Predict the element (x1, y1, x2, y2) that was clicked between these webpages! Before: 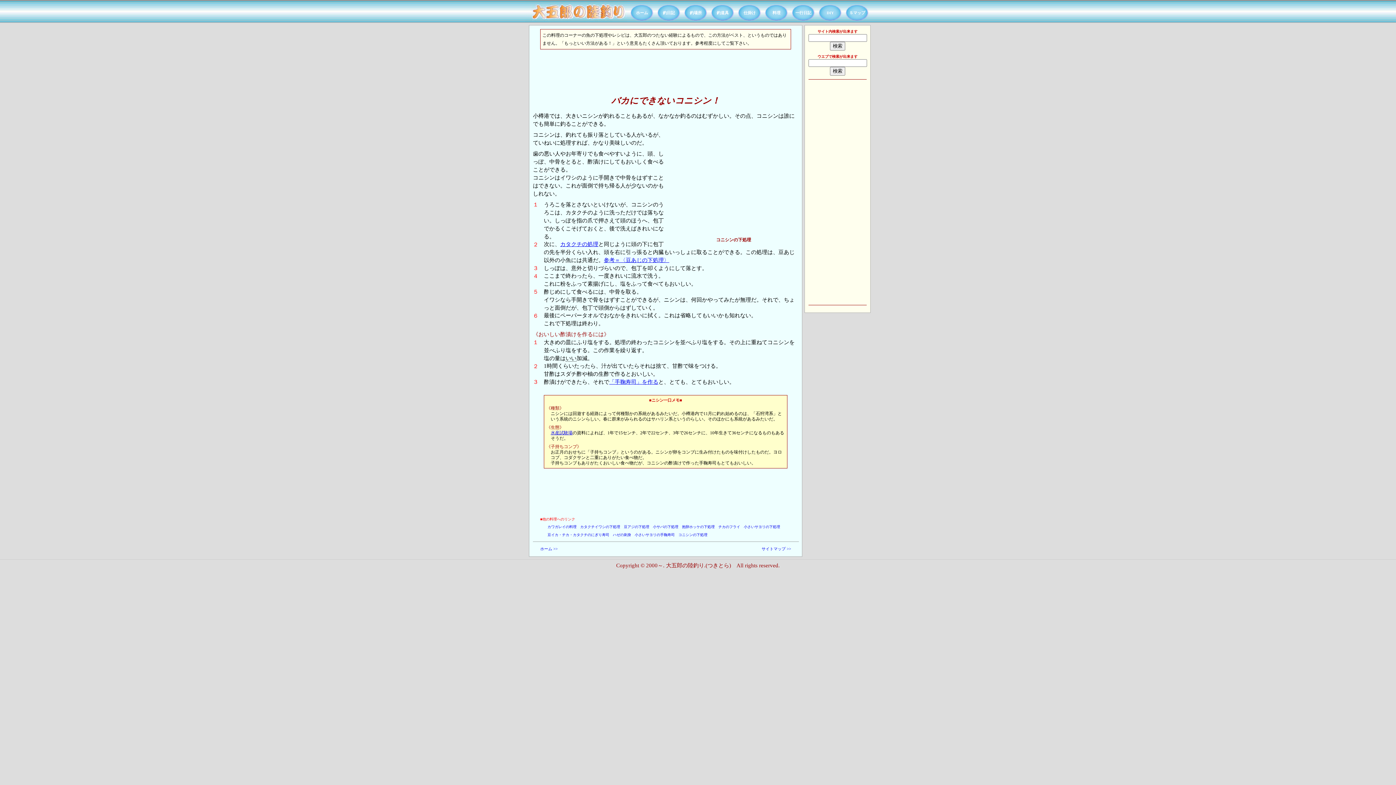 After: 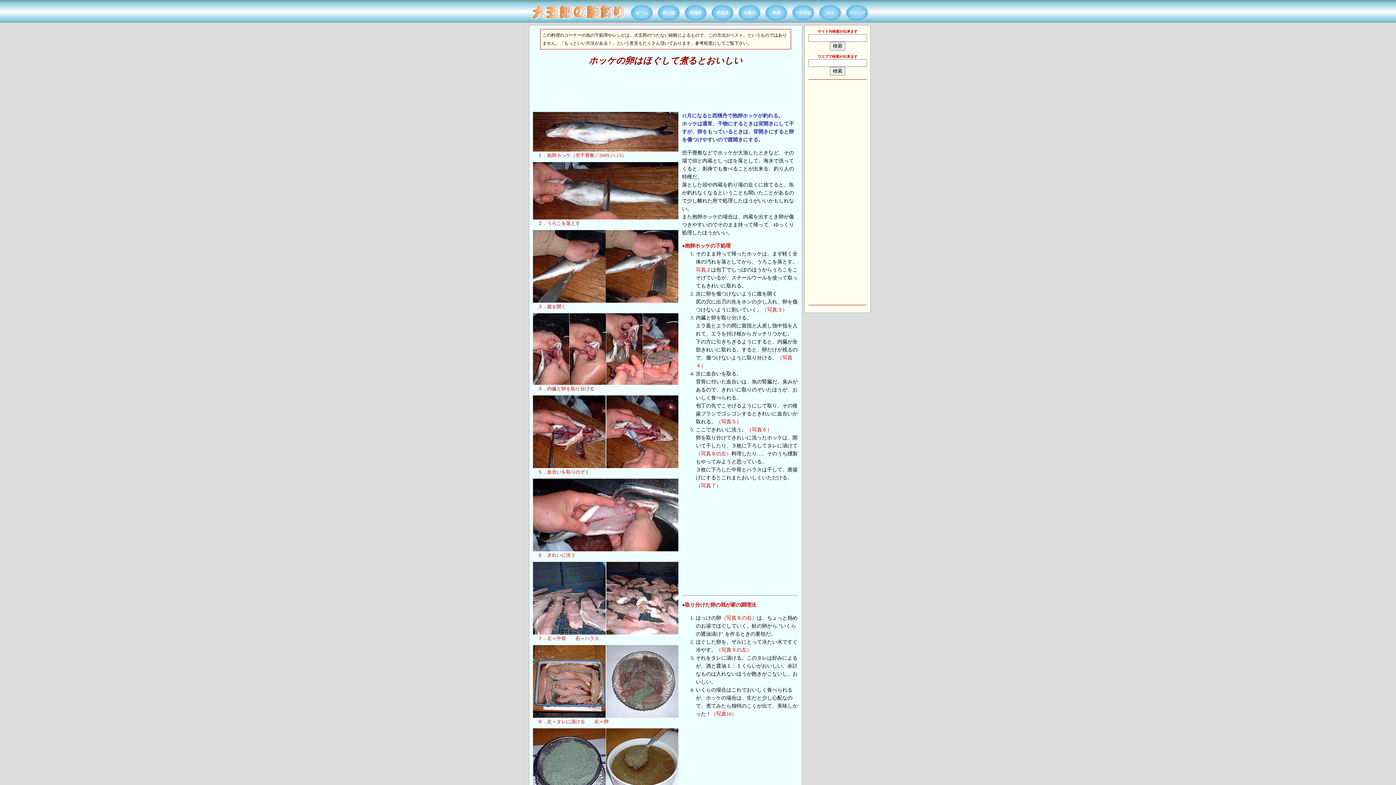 Action: bbox: (682, 524, 714, 528) label: 抱卵ホッケの下処理